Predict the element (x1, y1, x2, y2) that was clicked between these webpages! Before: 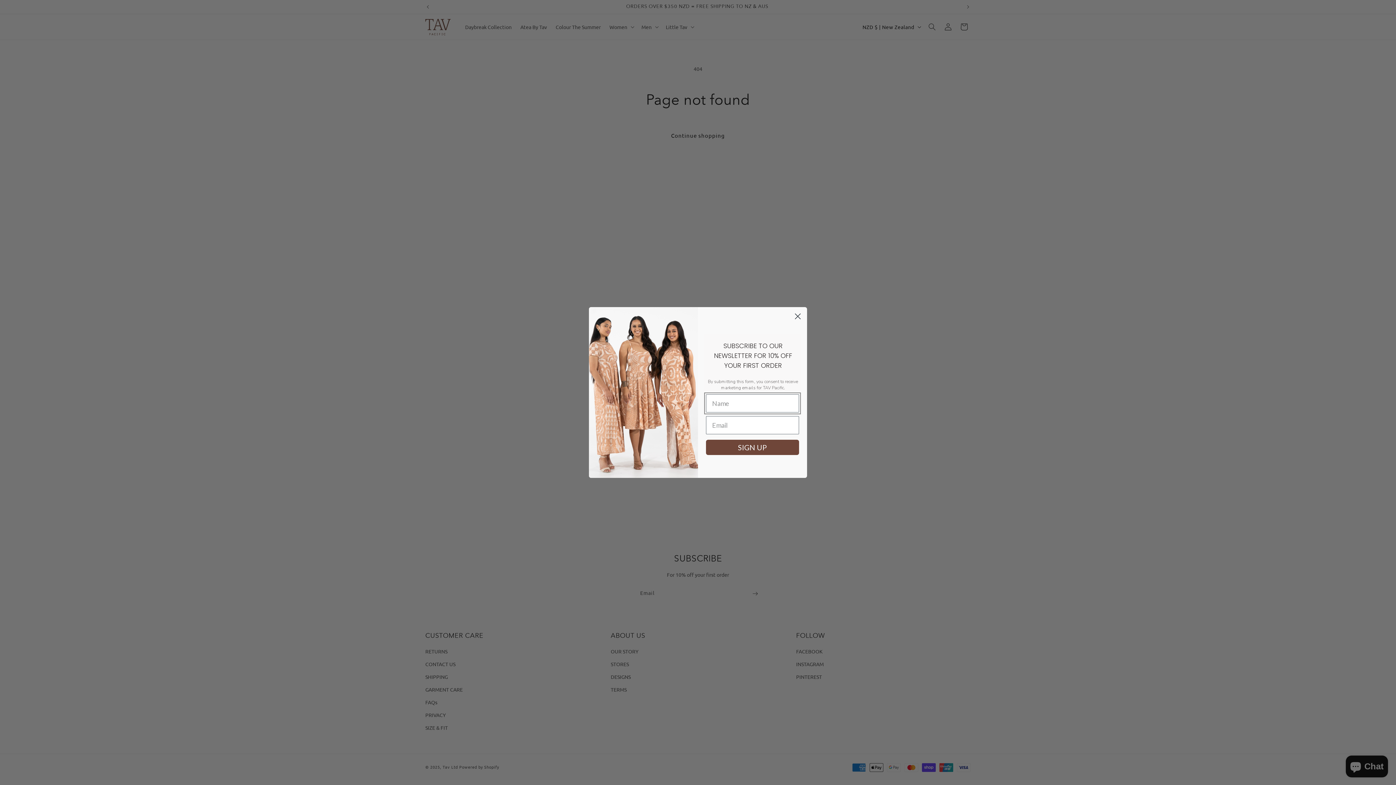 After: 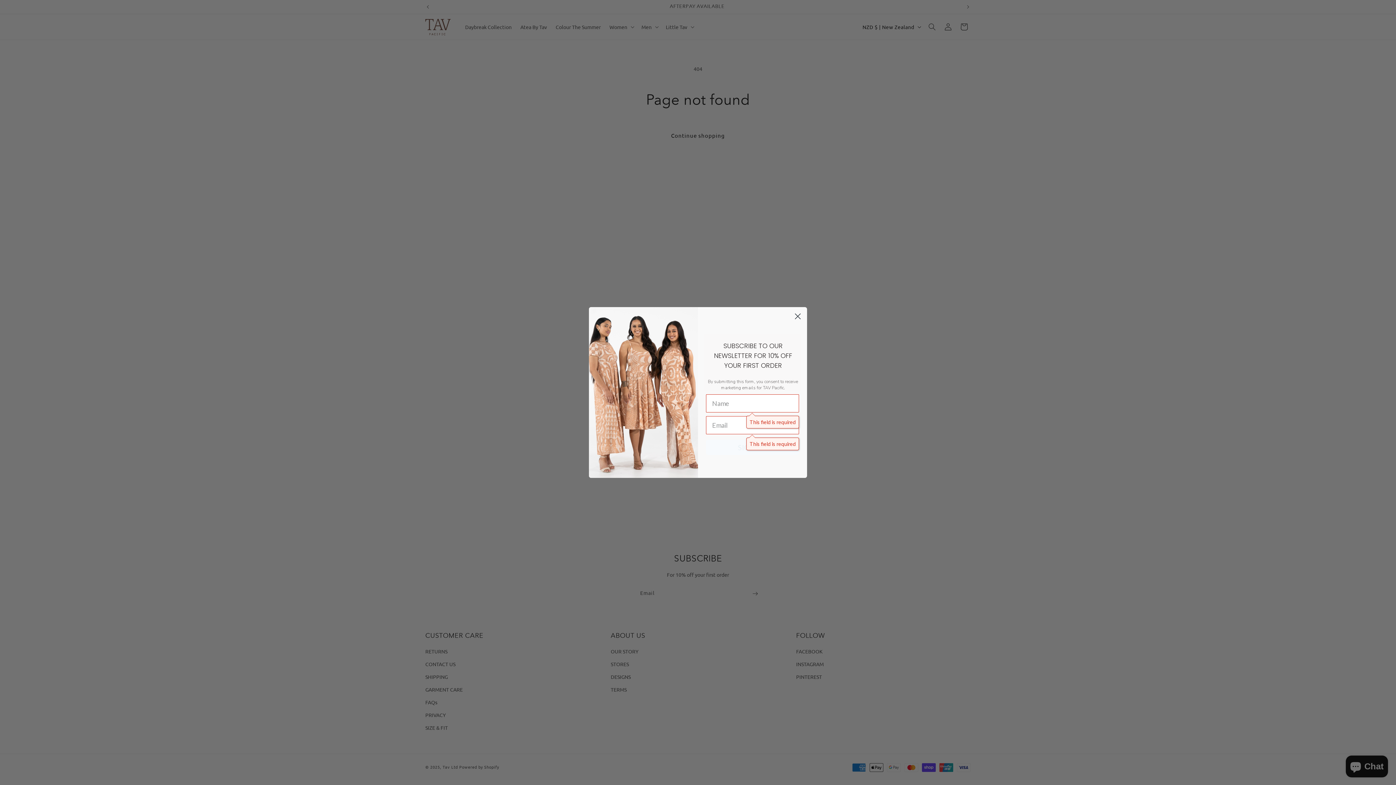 Action: label: SIGN UP bbox: (706, 439, 799, 455)